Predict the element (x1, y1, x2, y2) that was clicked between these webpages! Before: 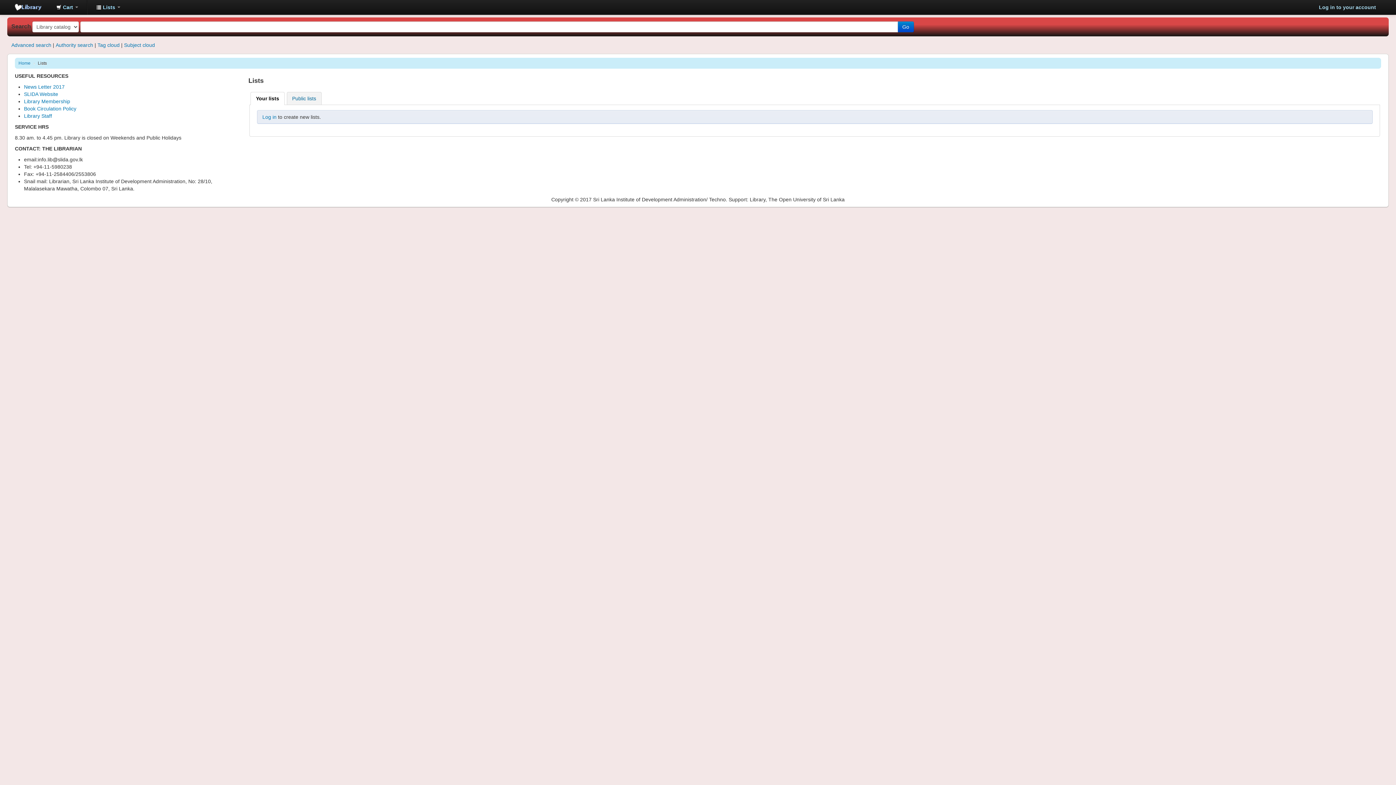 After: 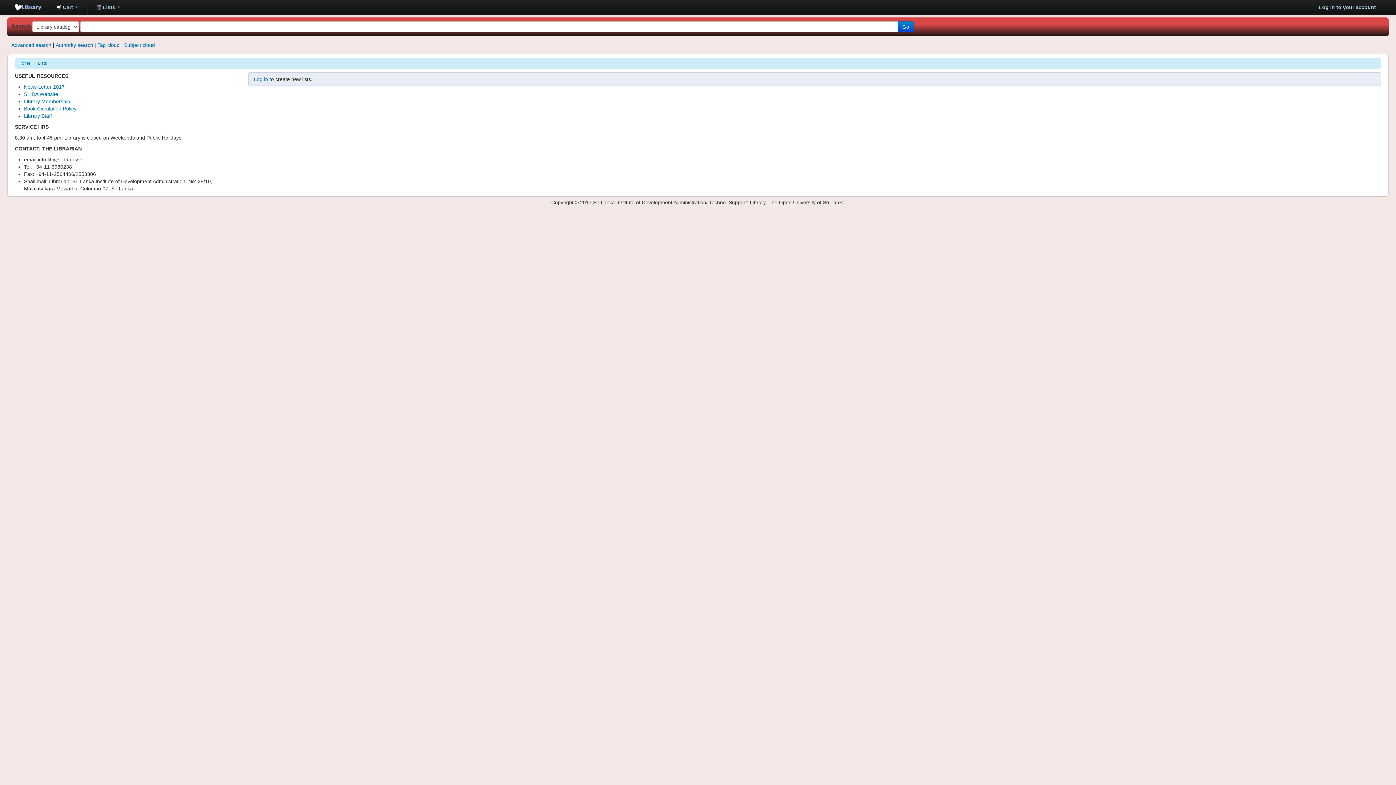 Action: bbox: (250, 92, 284, 104) label: Your lists